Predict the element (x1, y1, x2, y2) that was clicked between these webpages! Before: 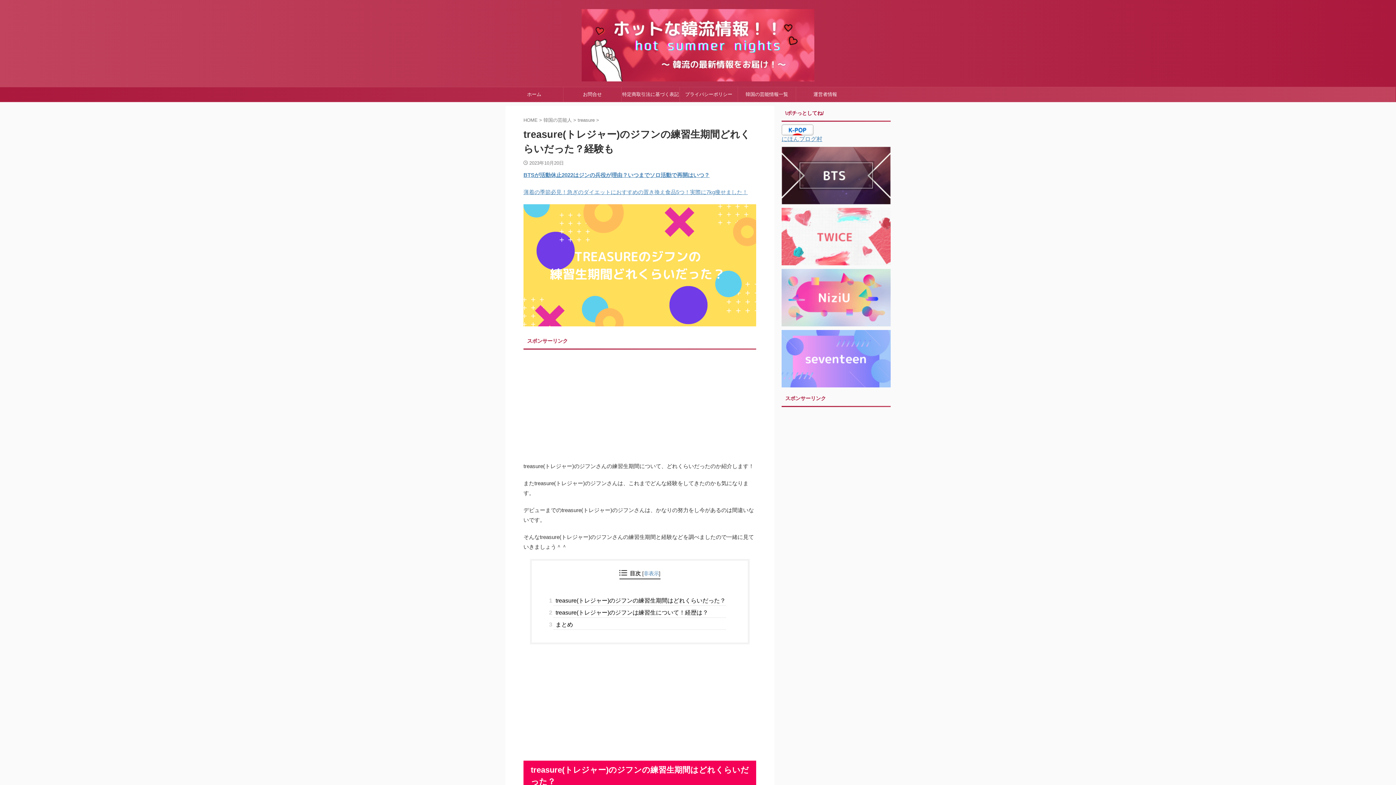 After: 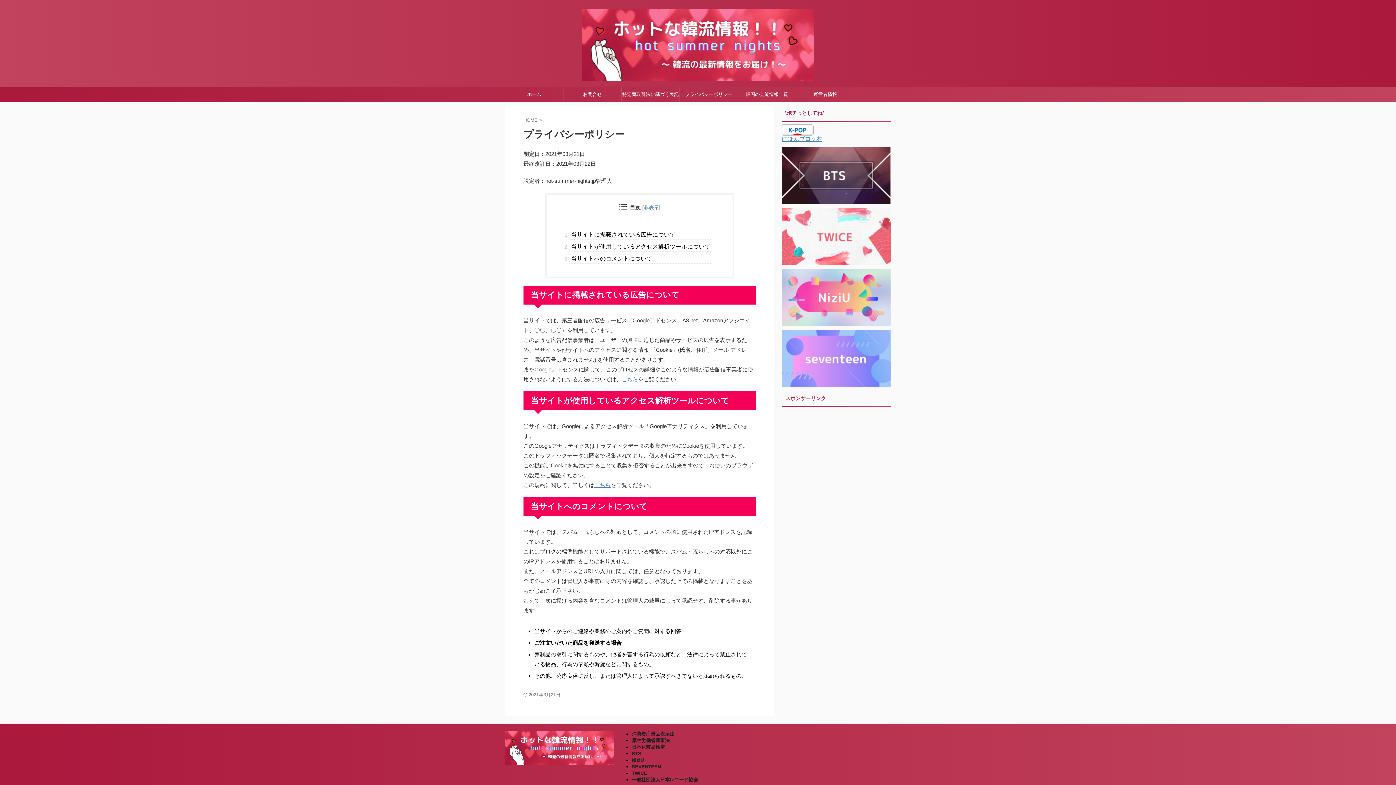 Action: label: プライバシーポリシー bbox: (680, 87, 737, 101)